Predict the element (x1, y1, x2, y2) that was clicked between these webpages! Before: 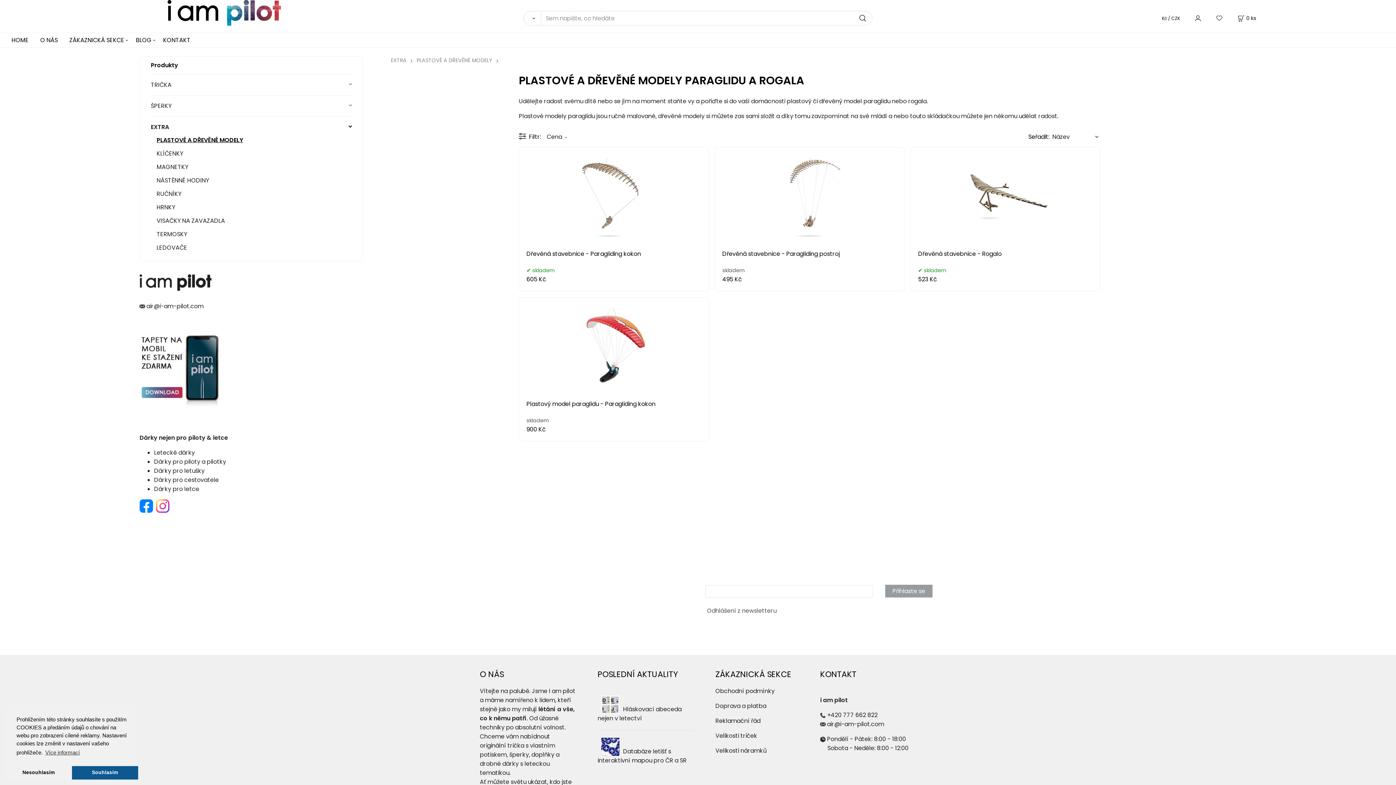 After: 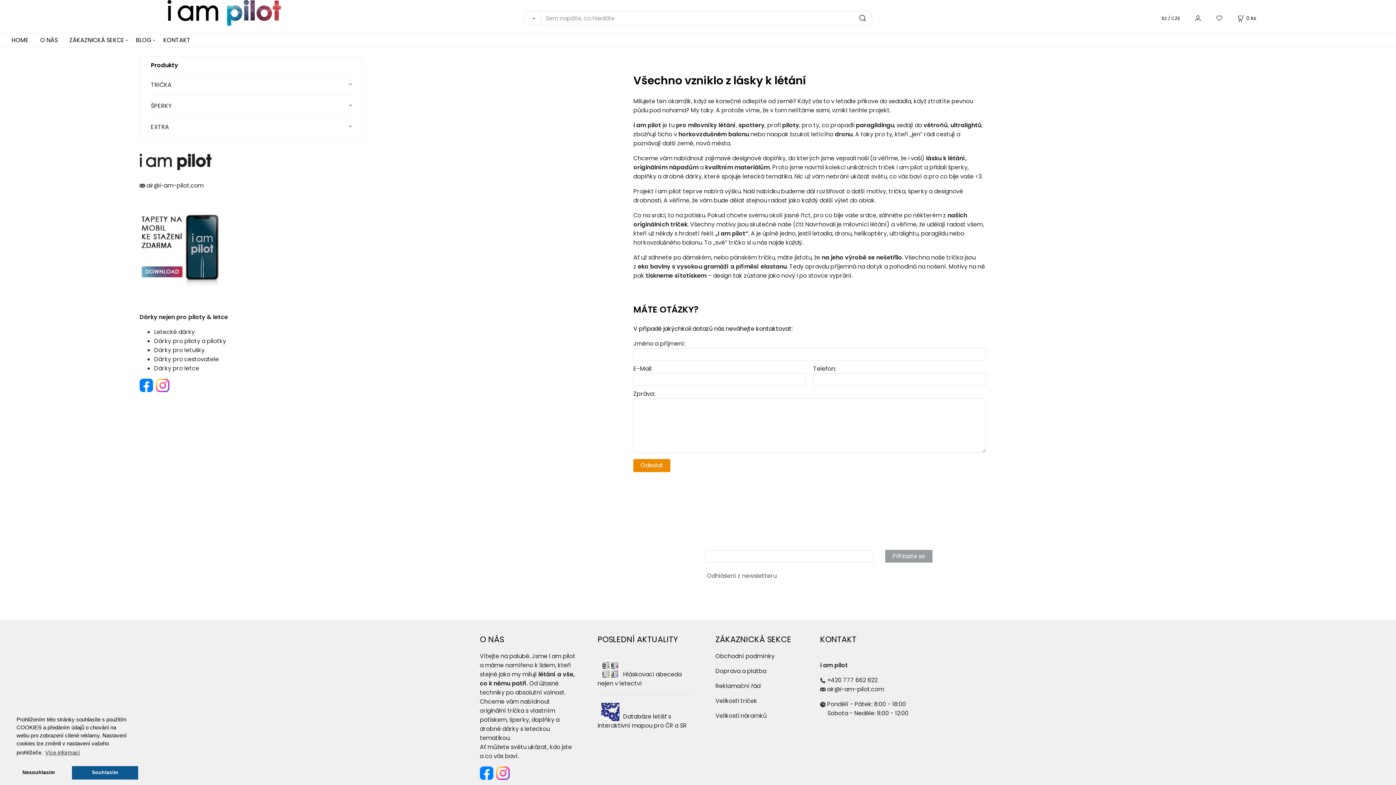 Action: bbox: (40, 33, 57, 47) label: O NÁS